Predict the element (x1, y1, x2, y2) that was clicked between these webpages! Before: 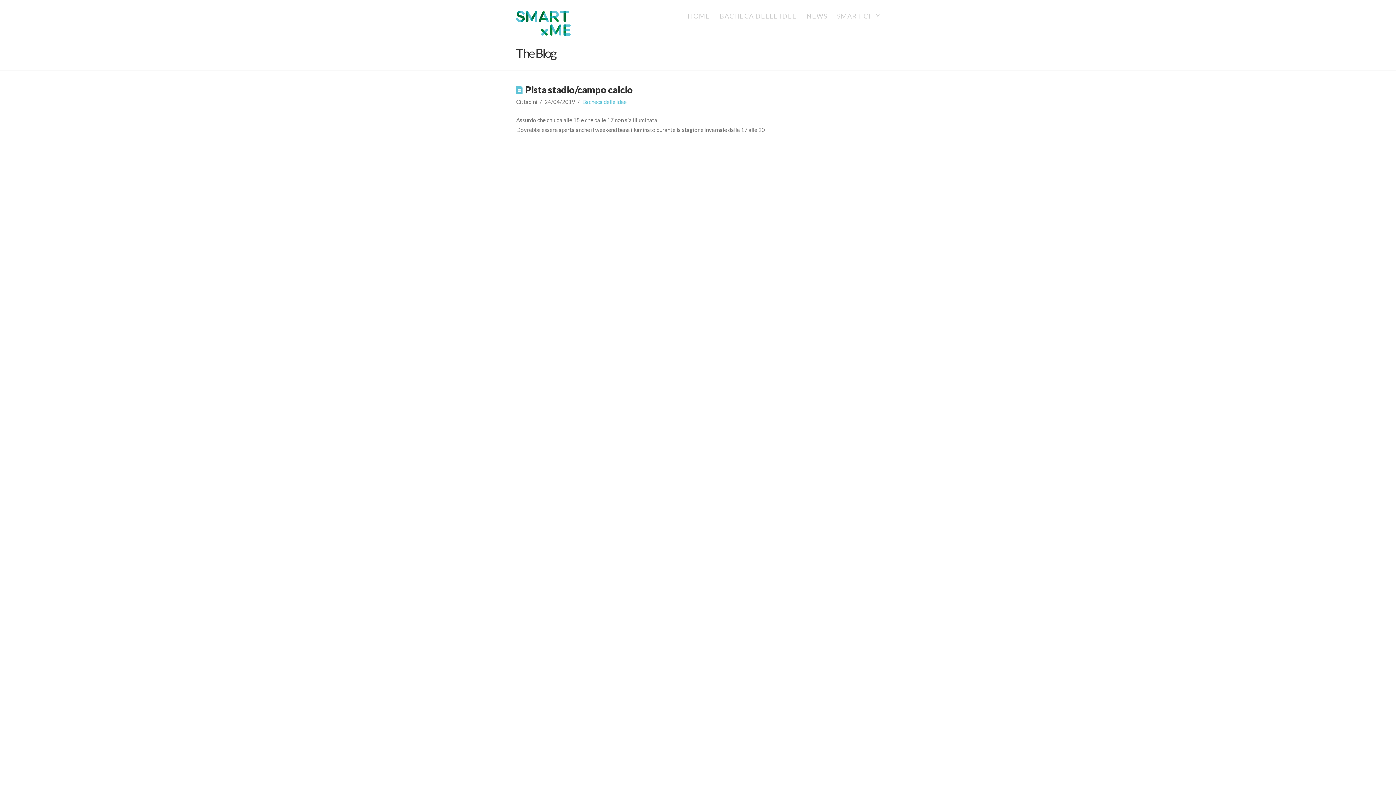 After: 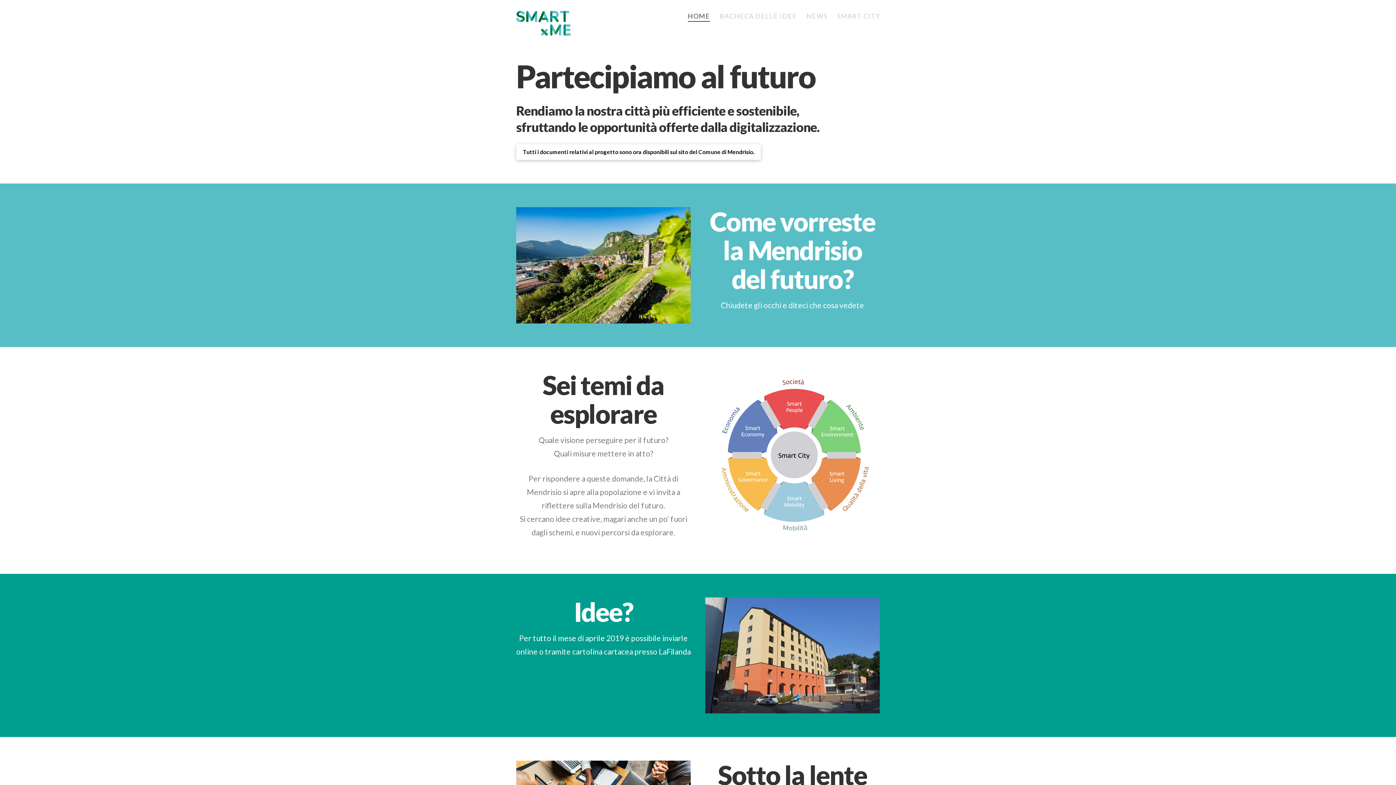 Action: bbox: (516, 10, 570, 35)